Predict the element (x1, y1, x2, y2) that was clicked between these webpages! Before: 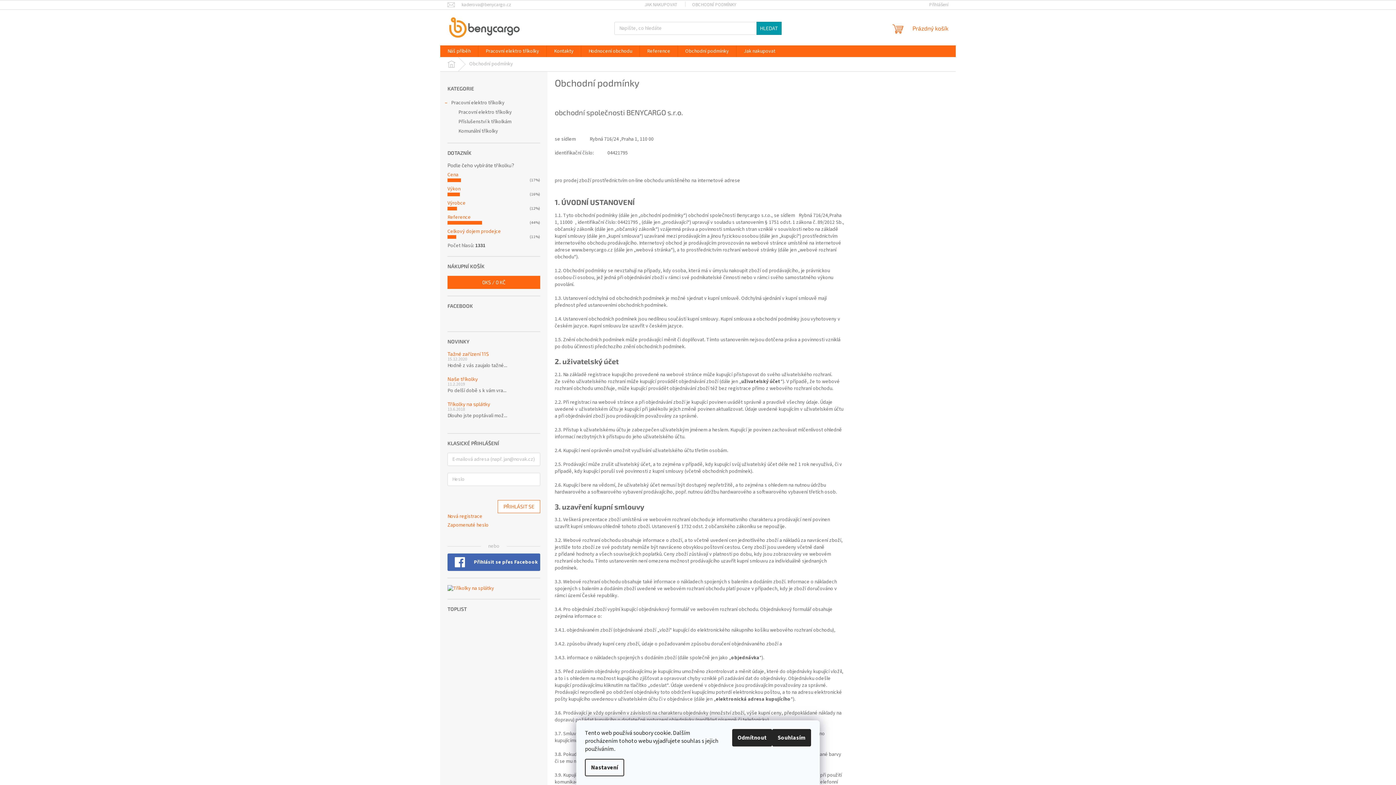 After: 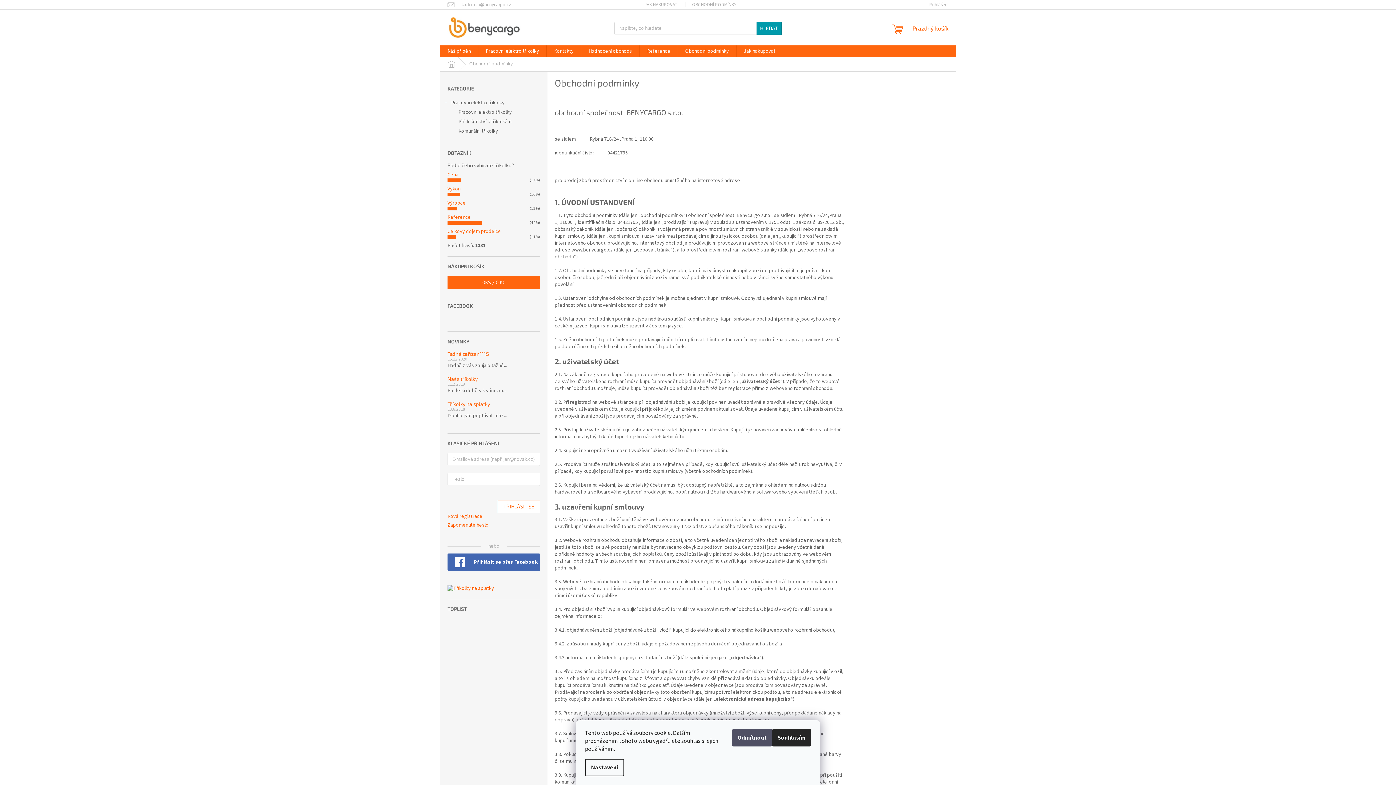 Action: bbox: (732, 729, 772, 746) label: Odmítnout